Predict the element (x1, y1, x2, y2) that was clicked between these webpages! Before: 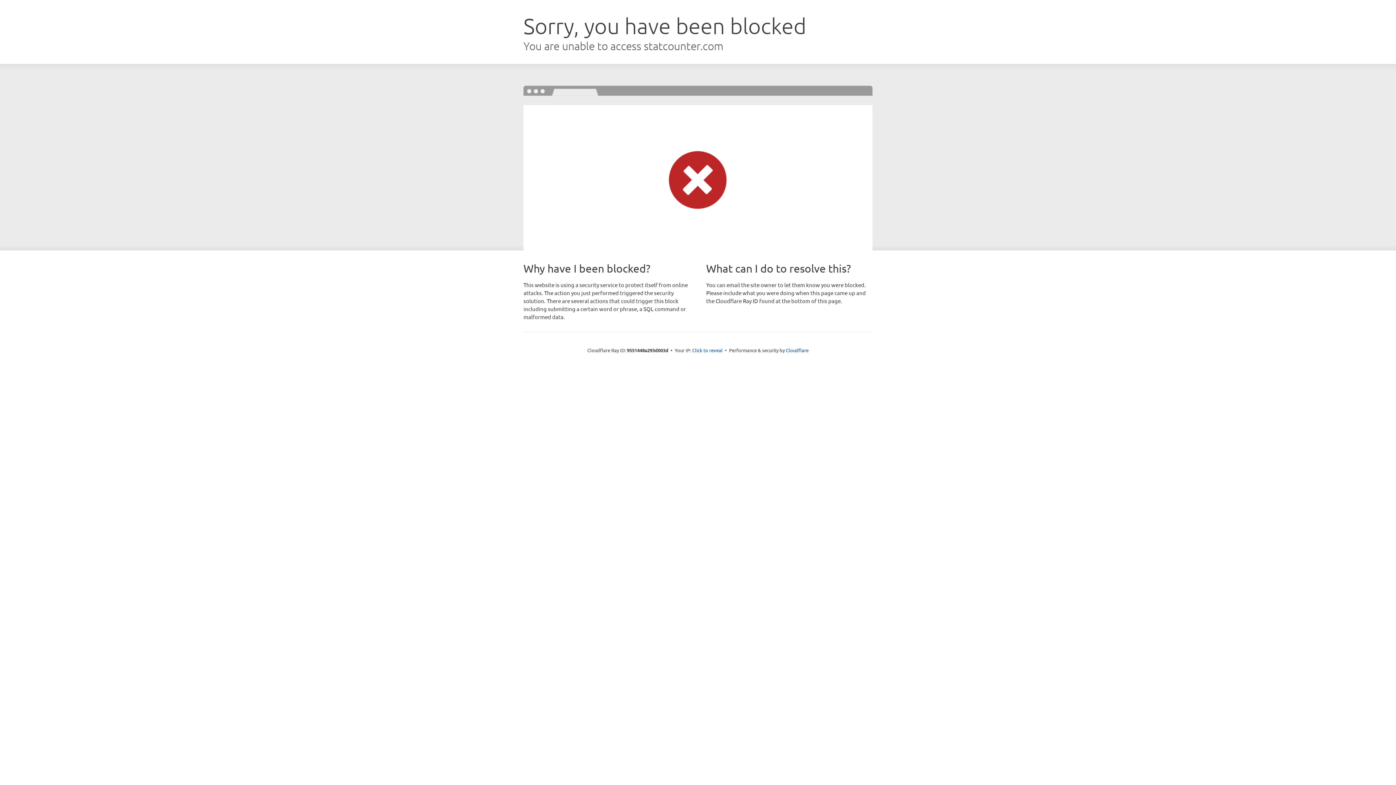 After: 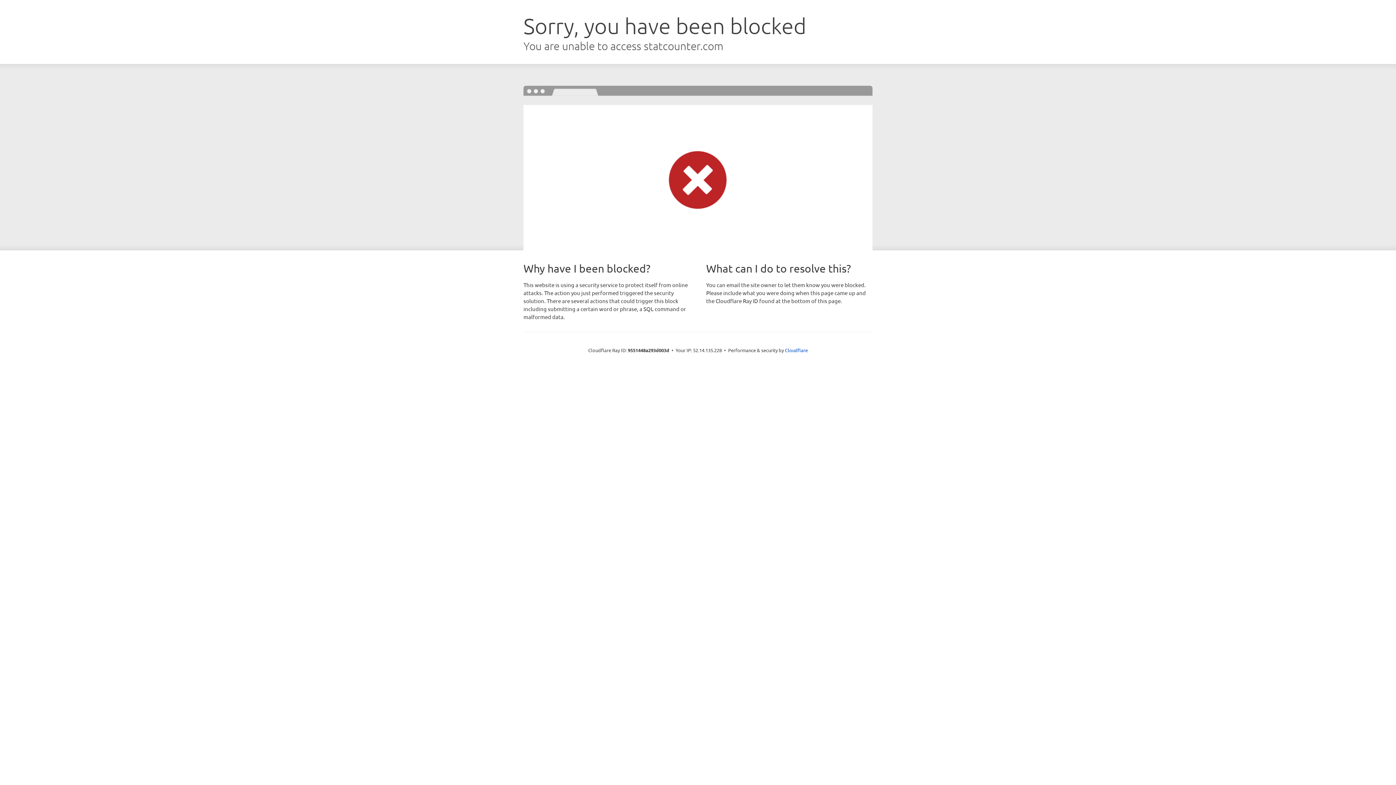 Action: bbox: (692, 346, 722, 353) label: Click to reveal